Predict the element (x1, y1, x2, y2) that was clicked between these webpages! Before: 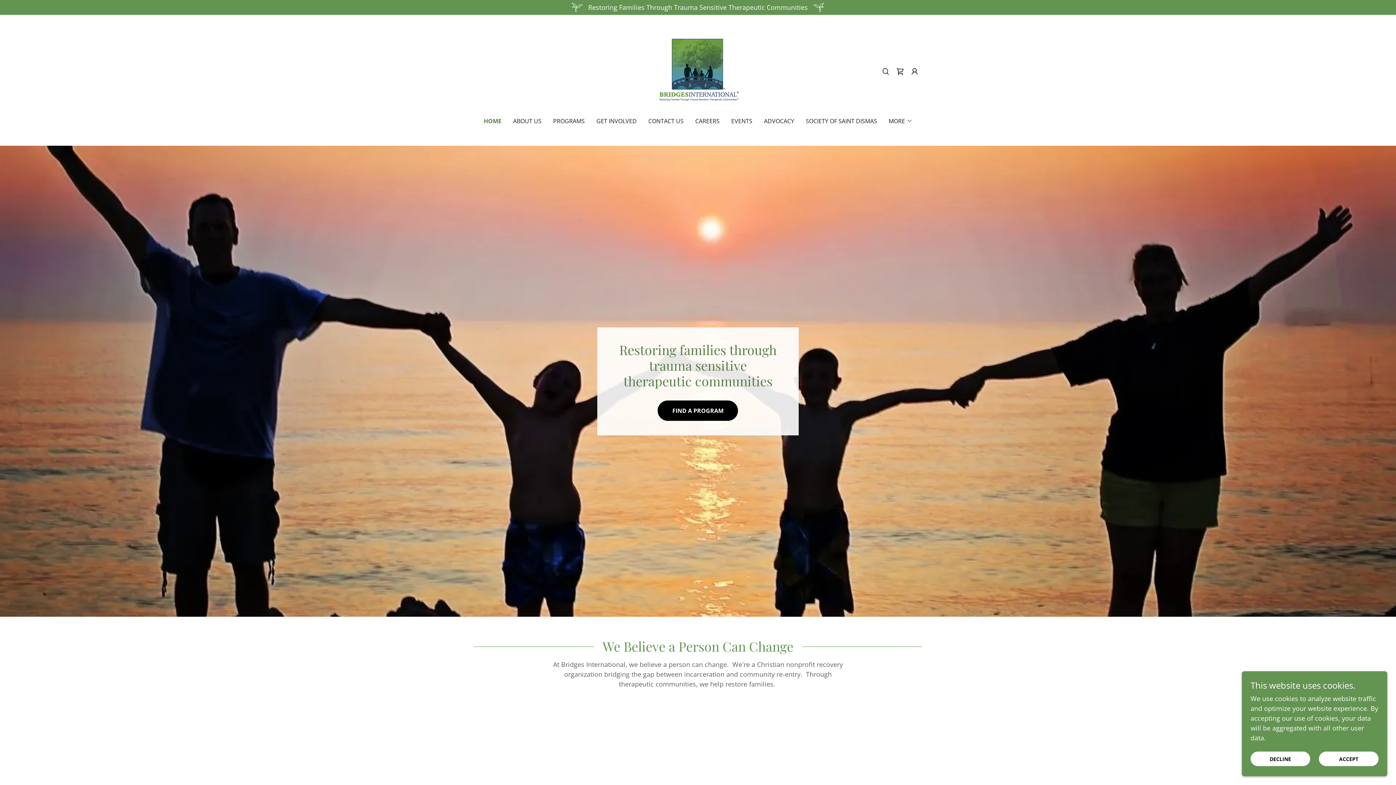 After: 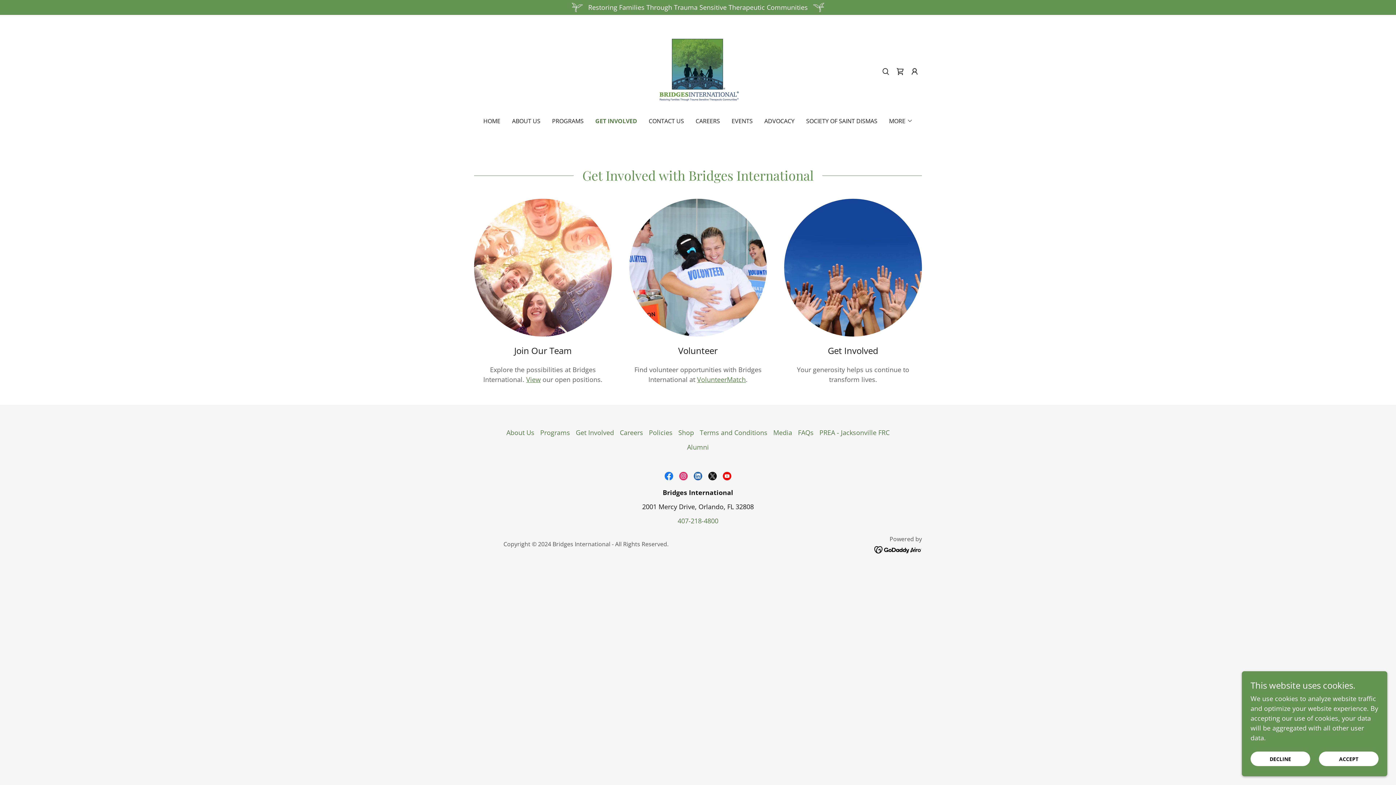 Action: bbox: (594, 114, 639, 127) label: GET INVOLVED